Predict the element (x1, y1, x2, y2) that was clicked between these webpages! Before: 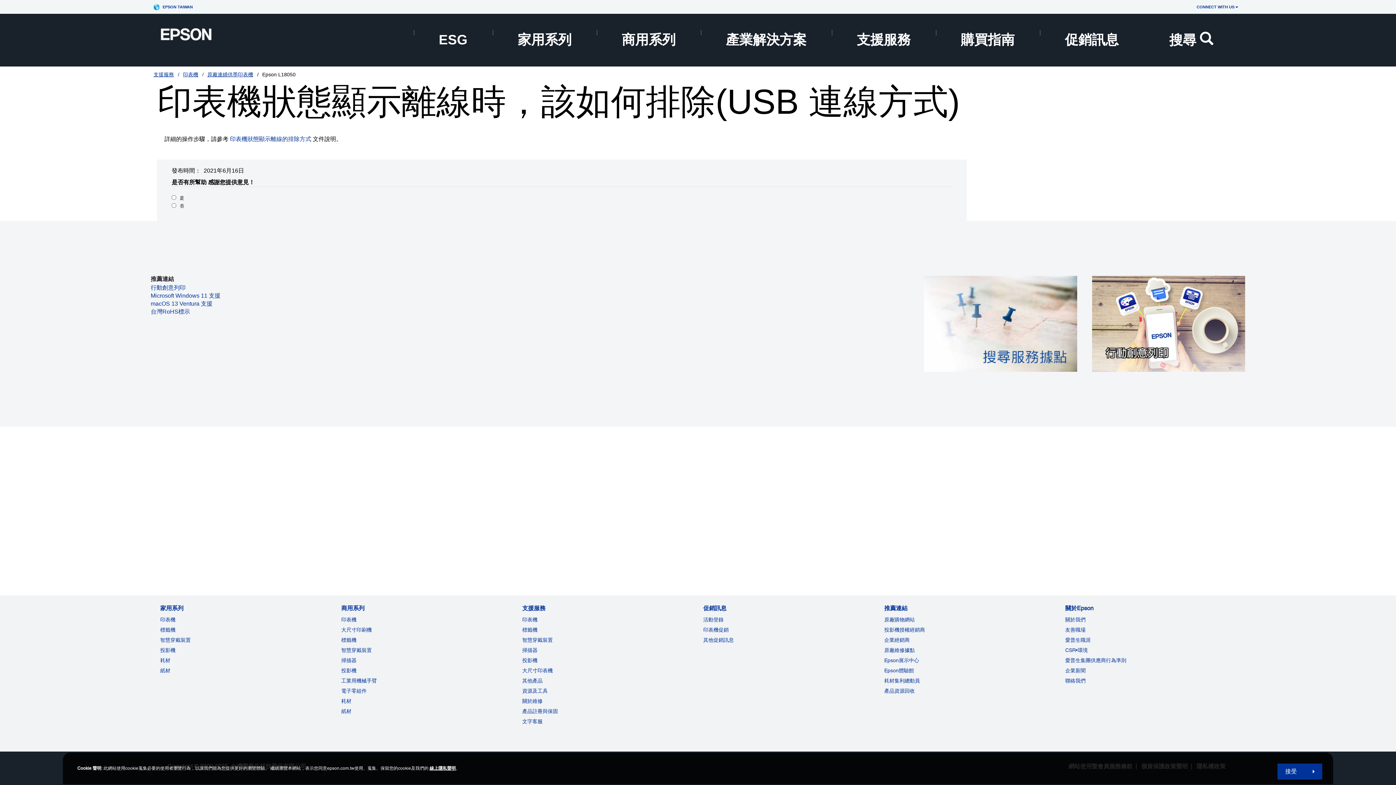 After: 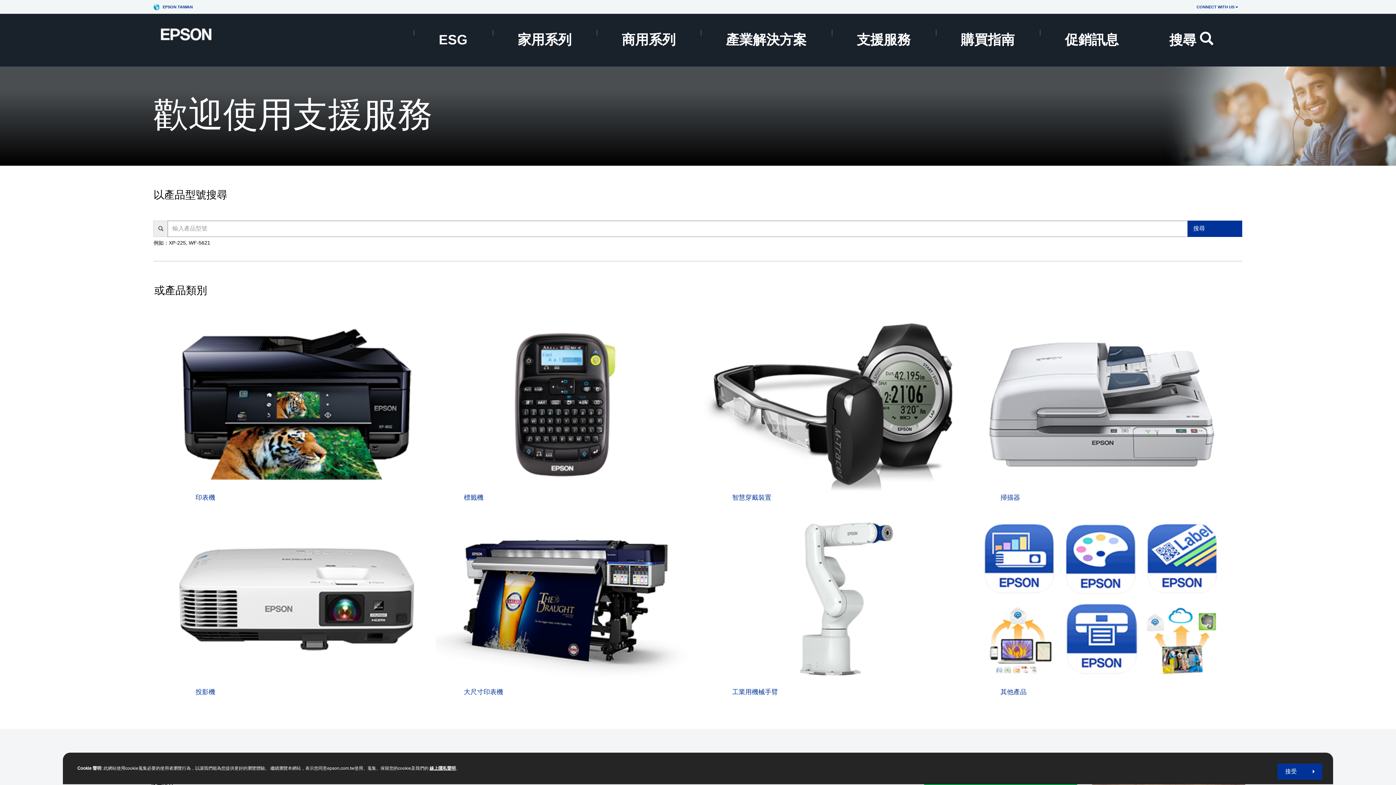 Action: label: 支援服務 bbox: (522, 688, 547, 694)